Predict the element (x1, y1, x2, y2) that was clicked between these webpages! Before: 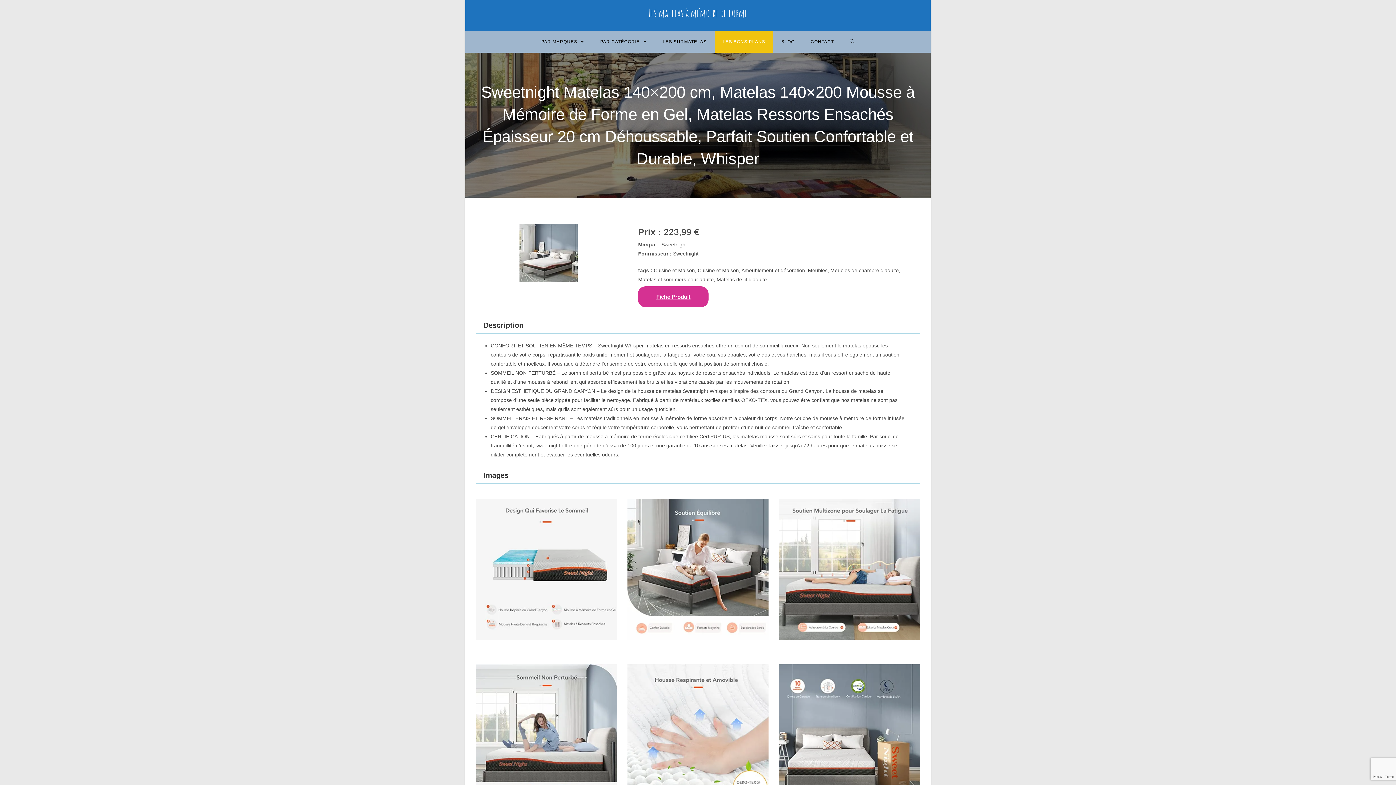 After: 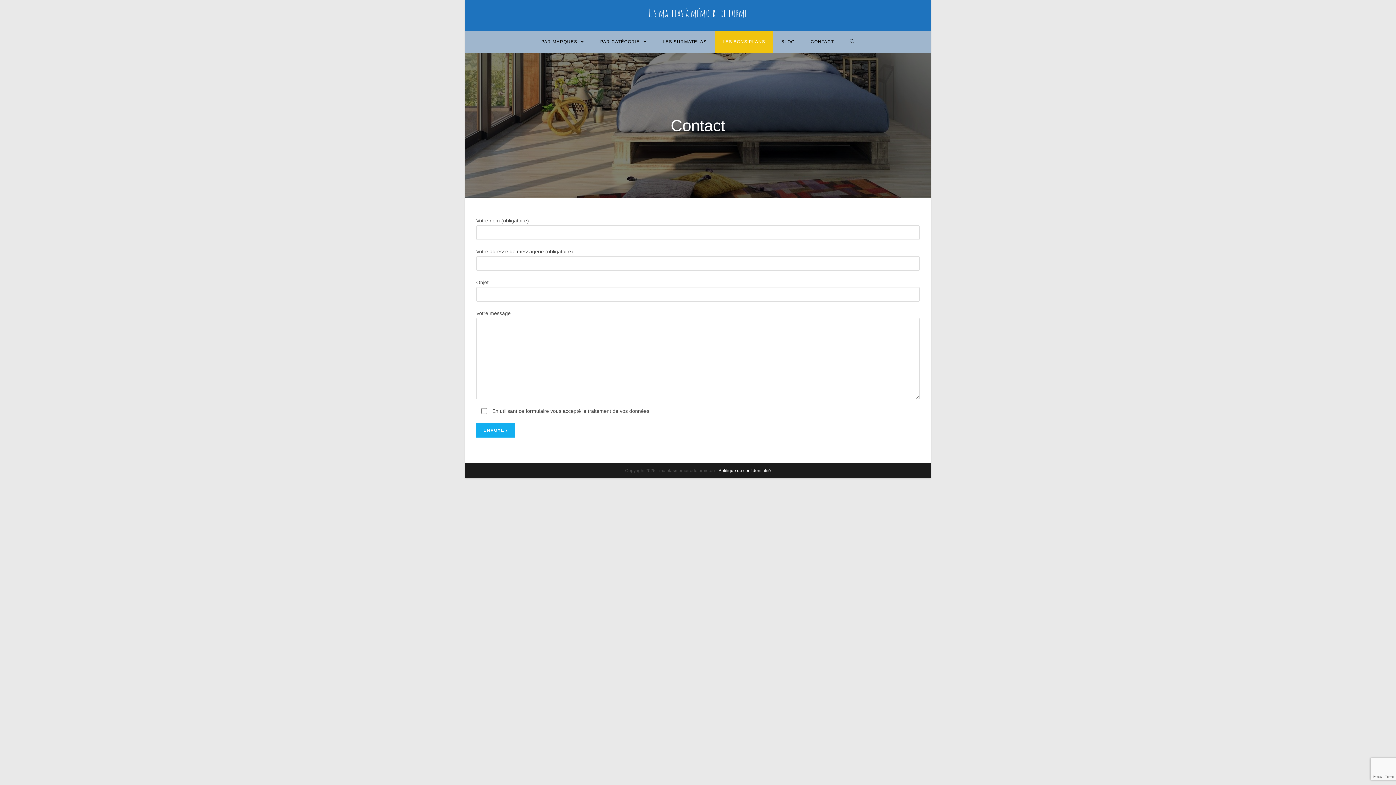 Action: label: CONTACT bbox: (802, 30, 842, 52)